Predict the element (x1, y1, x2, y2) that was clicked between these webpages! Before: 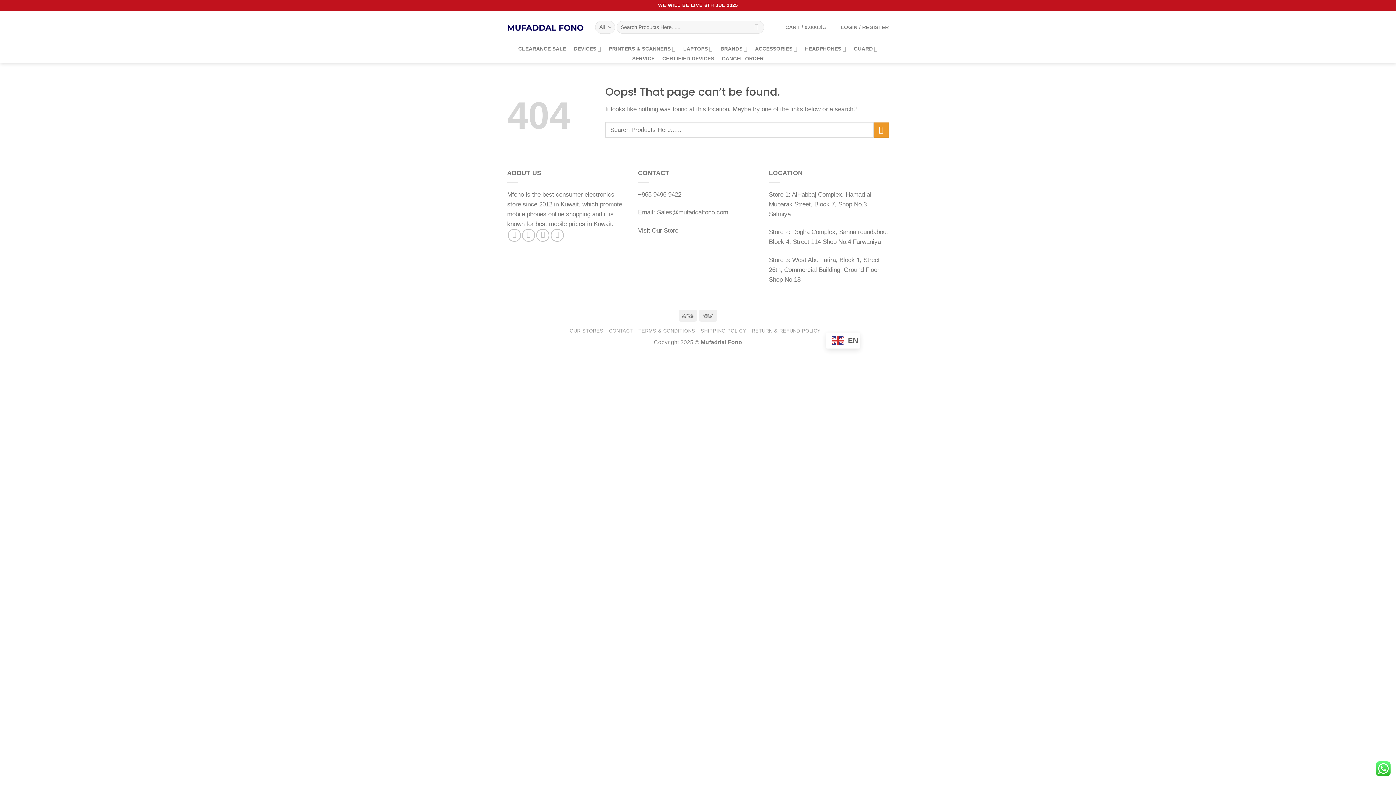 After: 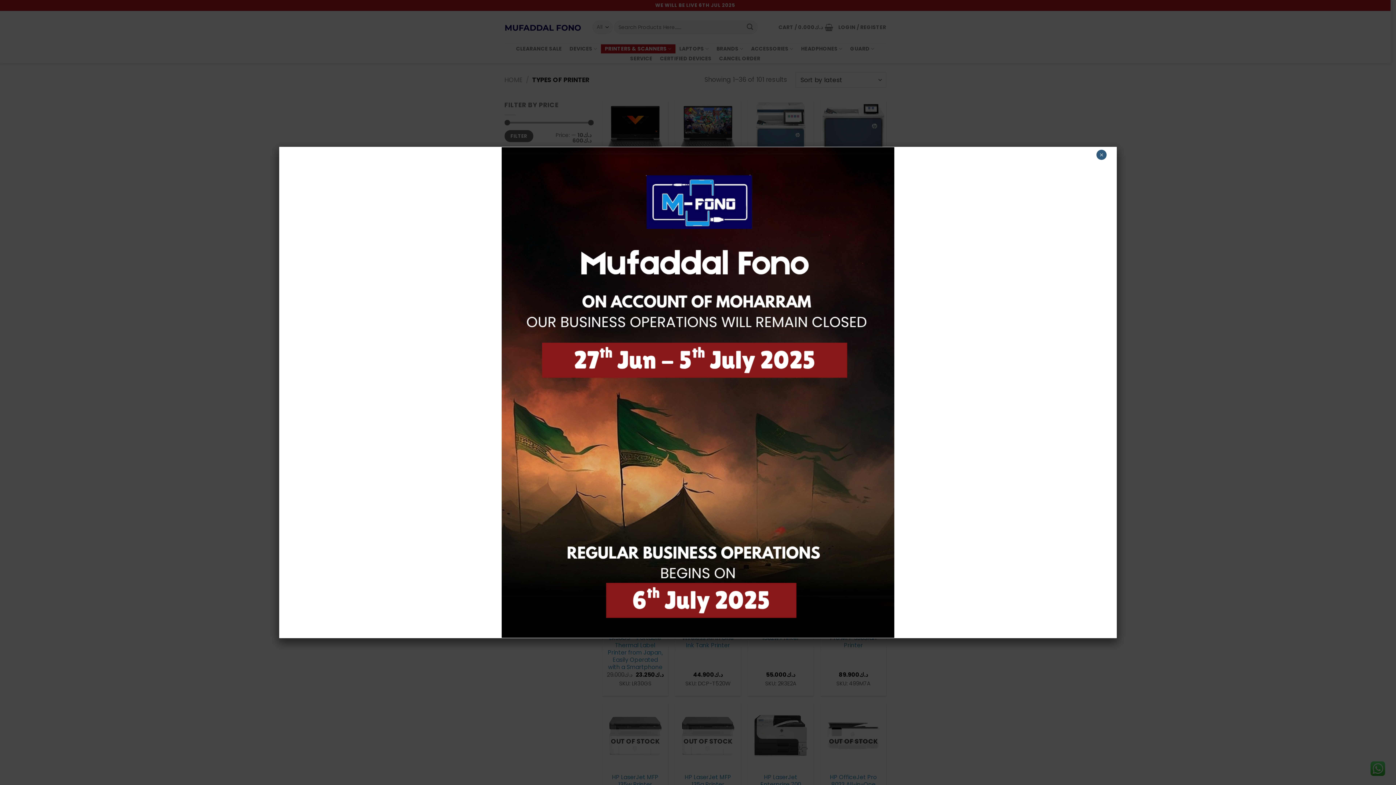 Action: label: PRINTERS & SCANNERS bbox: (605, 44, 679, 53)